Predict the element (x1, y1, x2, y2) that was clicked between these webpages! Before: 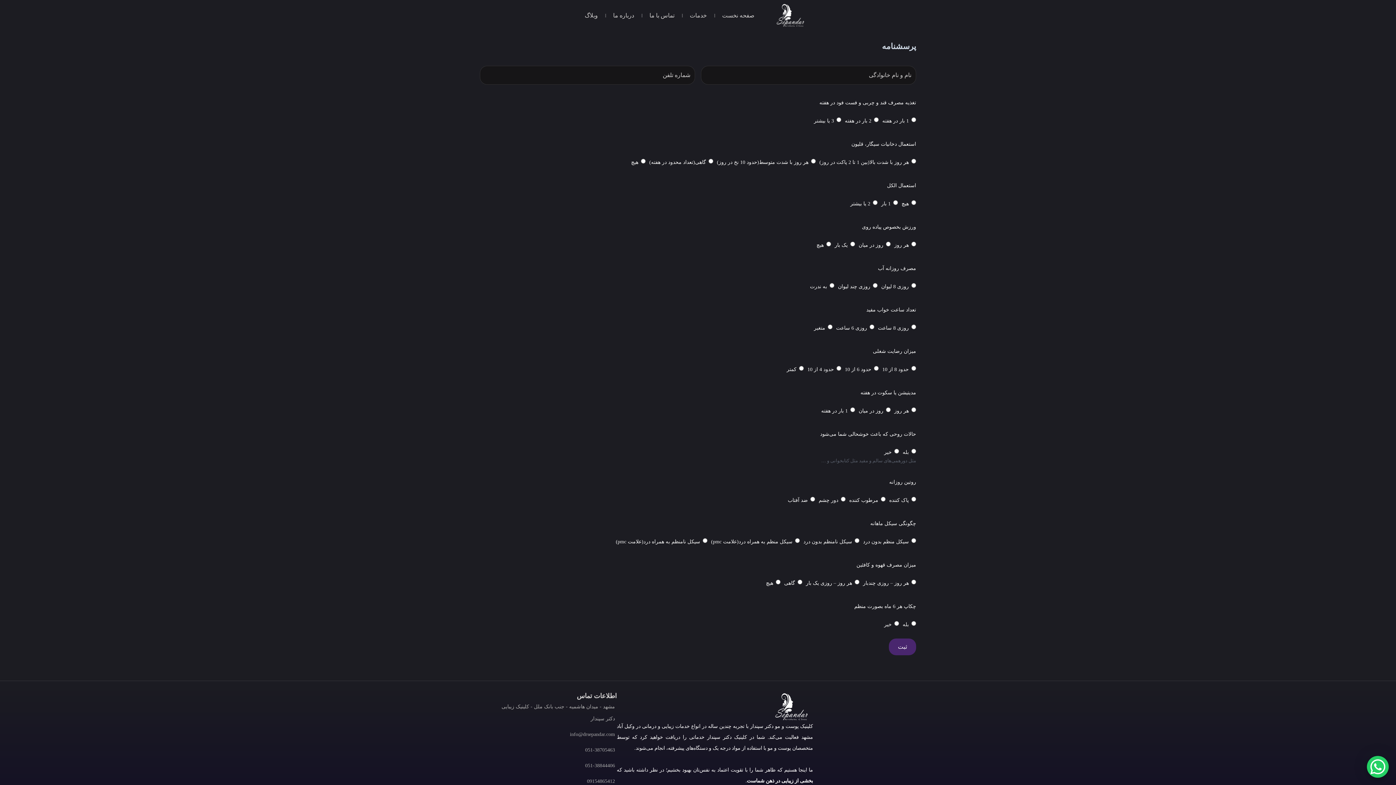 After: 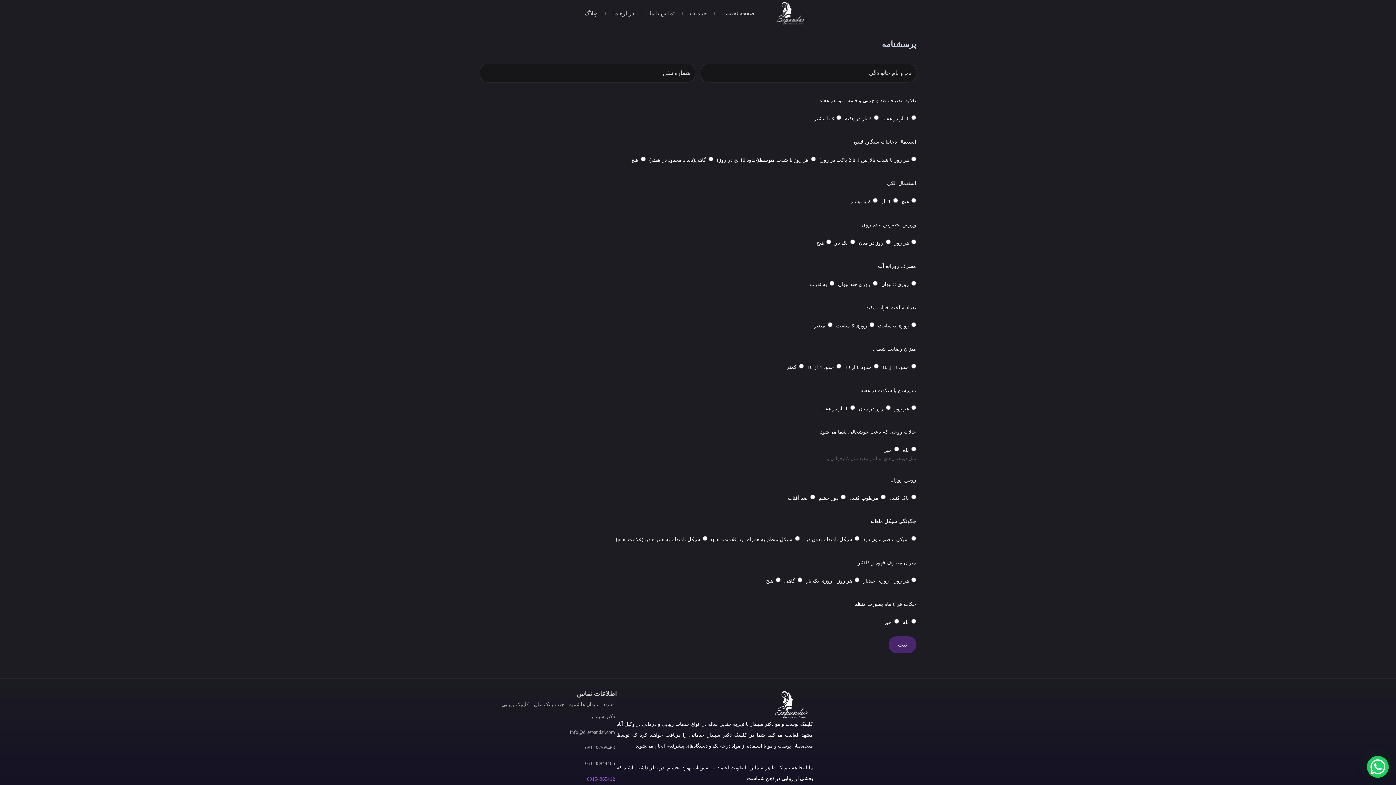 Action: label: 09154865412 bbox: (501, 775, 616, 787)